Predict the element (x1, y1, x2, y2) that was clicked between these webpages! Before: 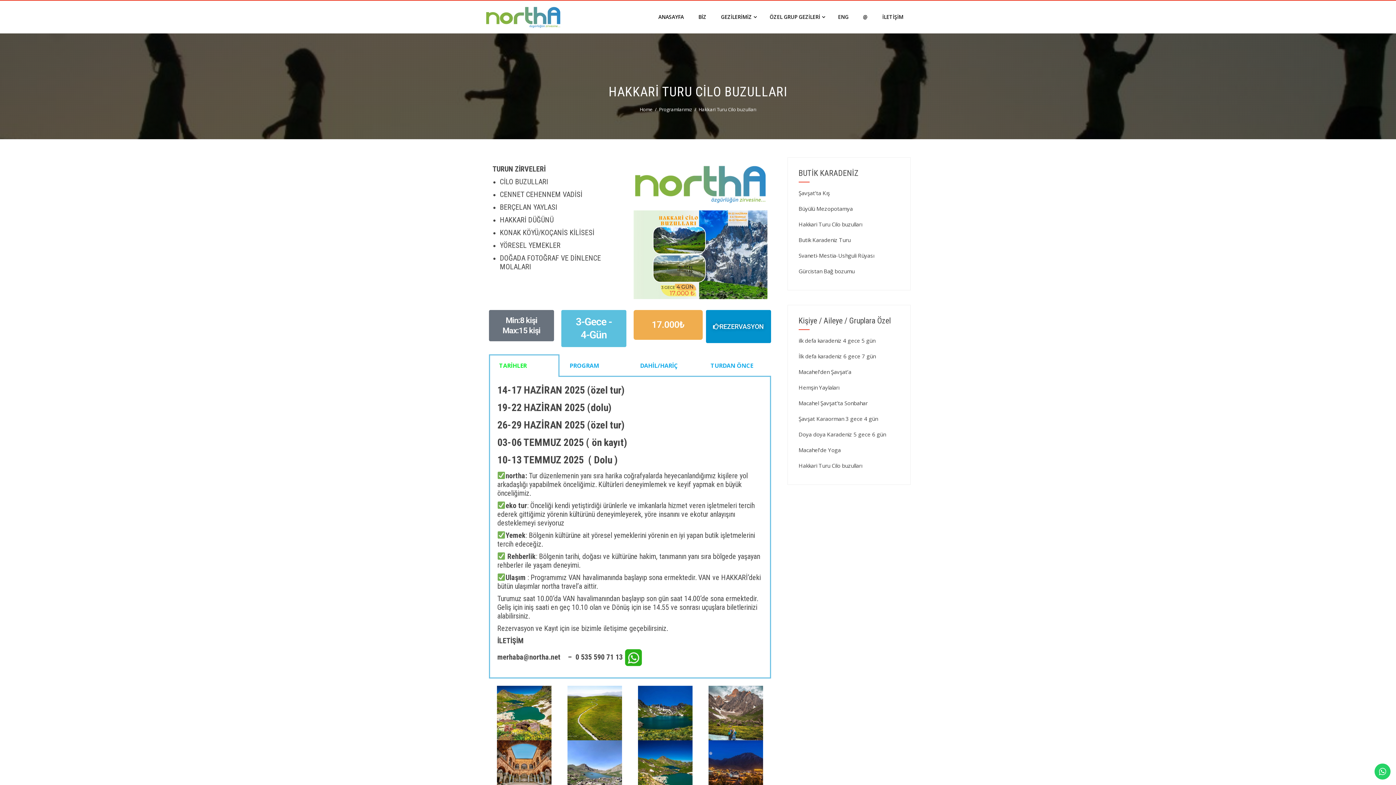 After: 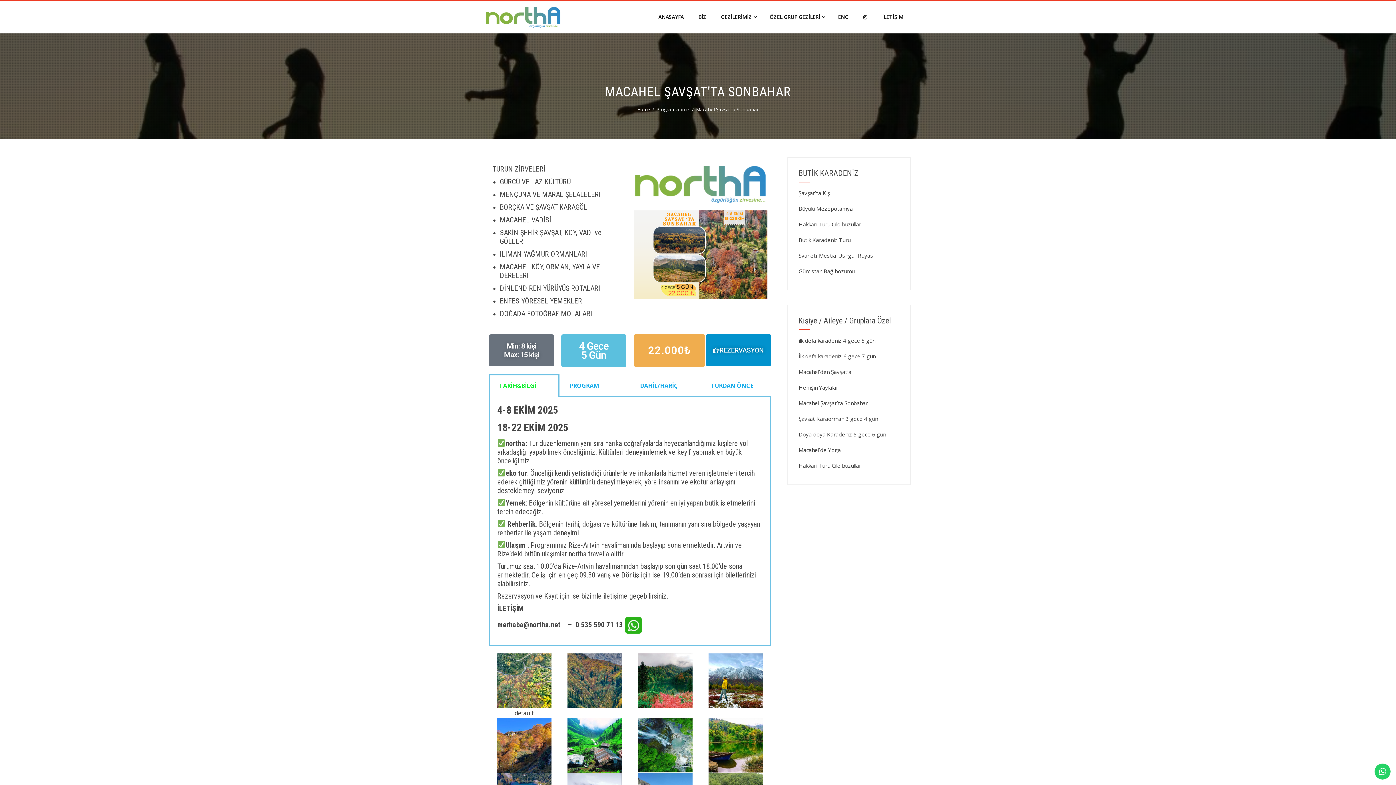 Action: label: Macahel Şavşat’ta Sonbahar bbox: (798, 399, 867, 406)